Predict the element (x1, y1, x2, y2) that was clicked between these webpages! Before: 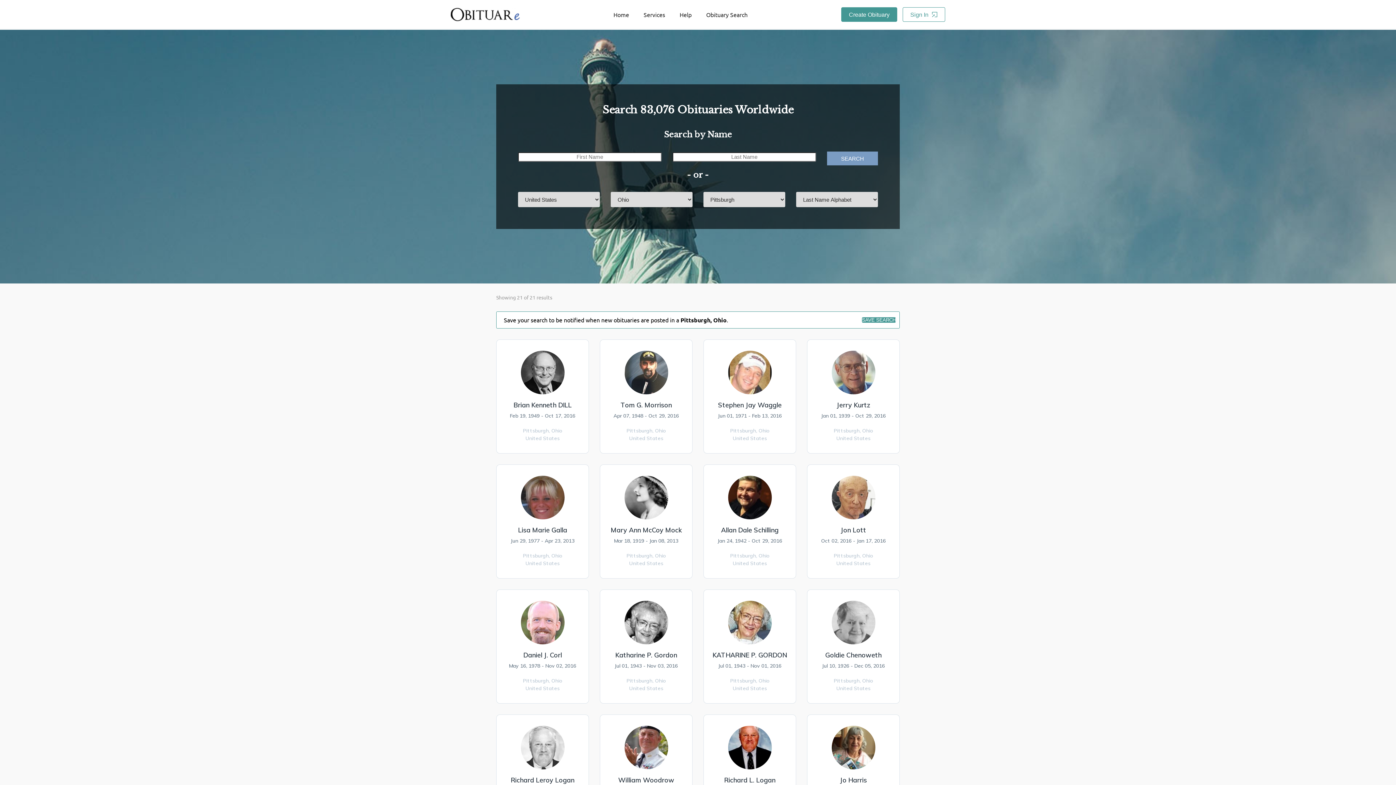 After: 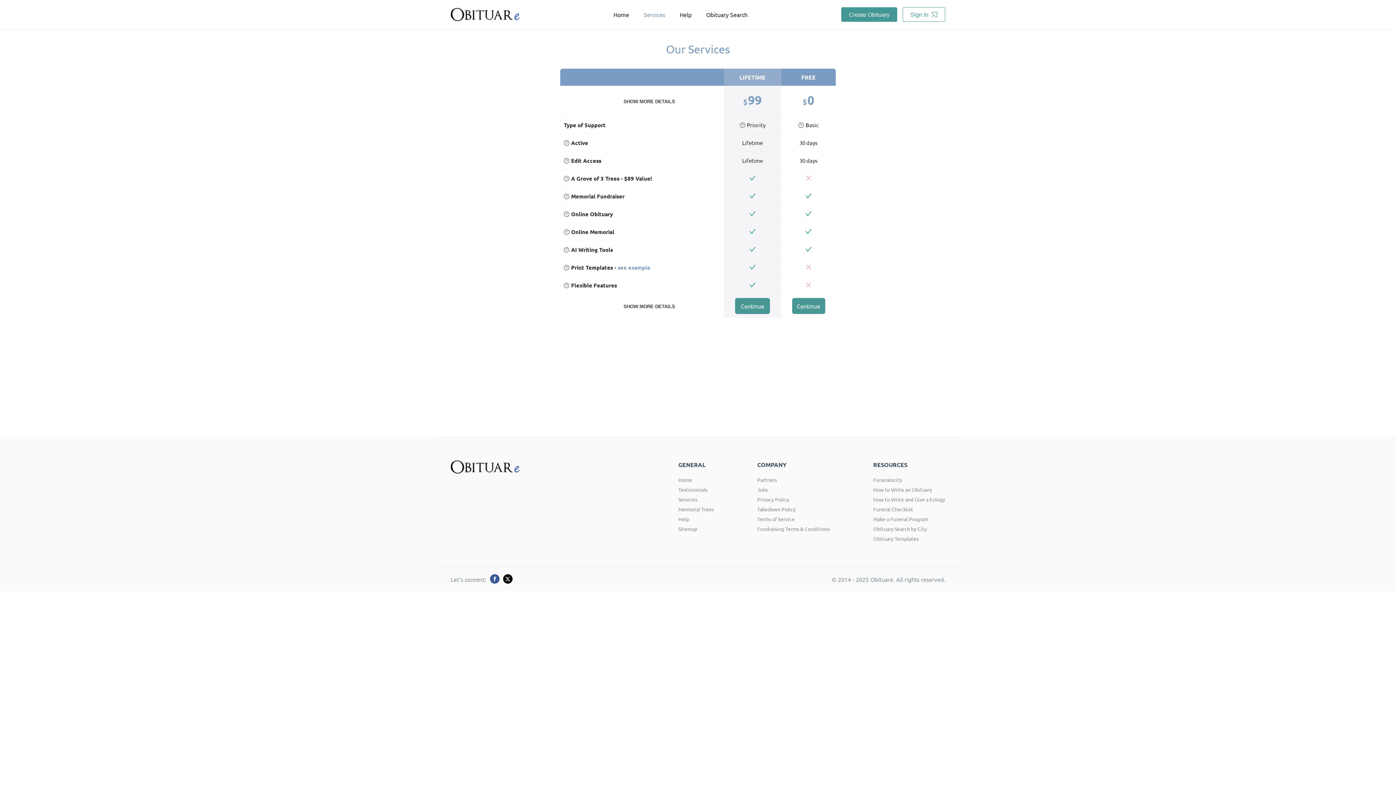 Action: bbox: (636, 10, 672, 18) label: Services